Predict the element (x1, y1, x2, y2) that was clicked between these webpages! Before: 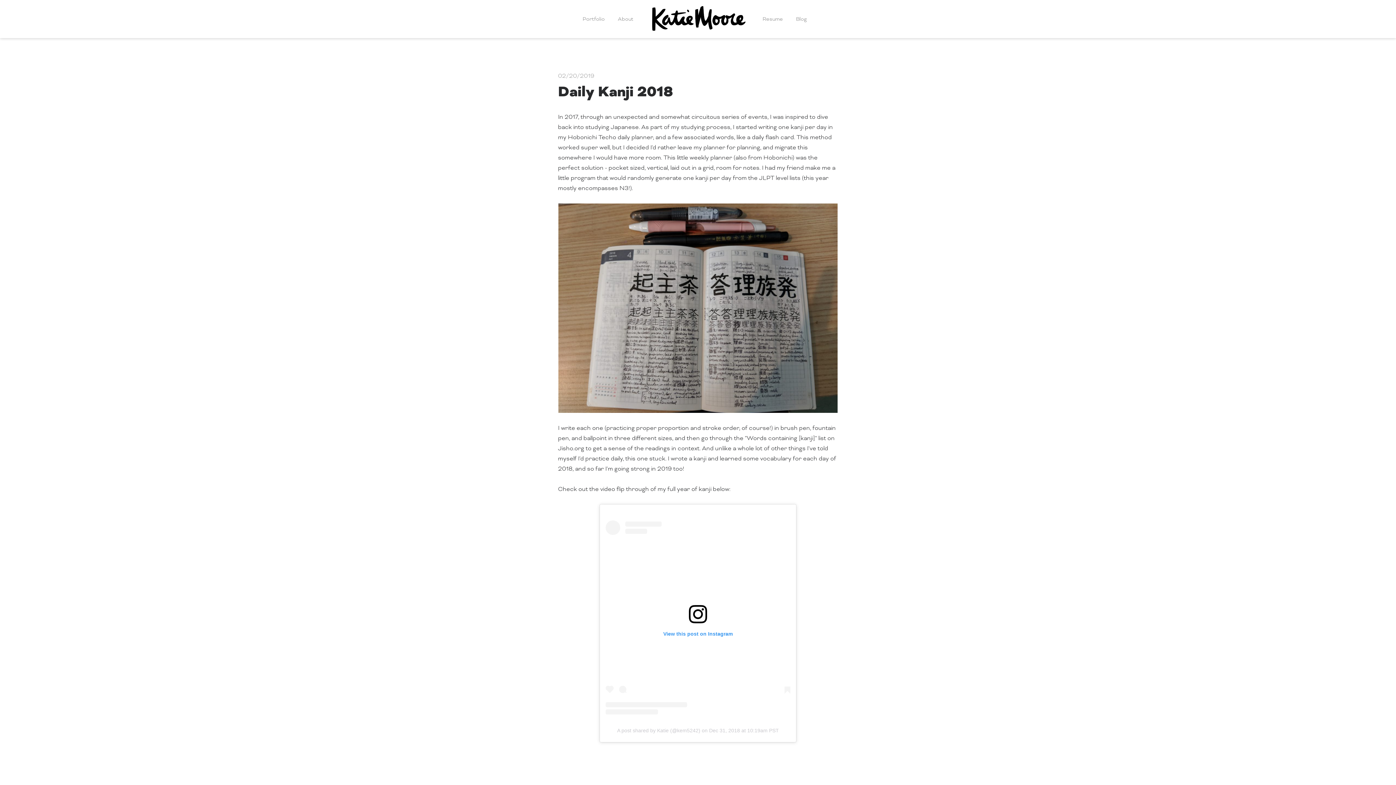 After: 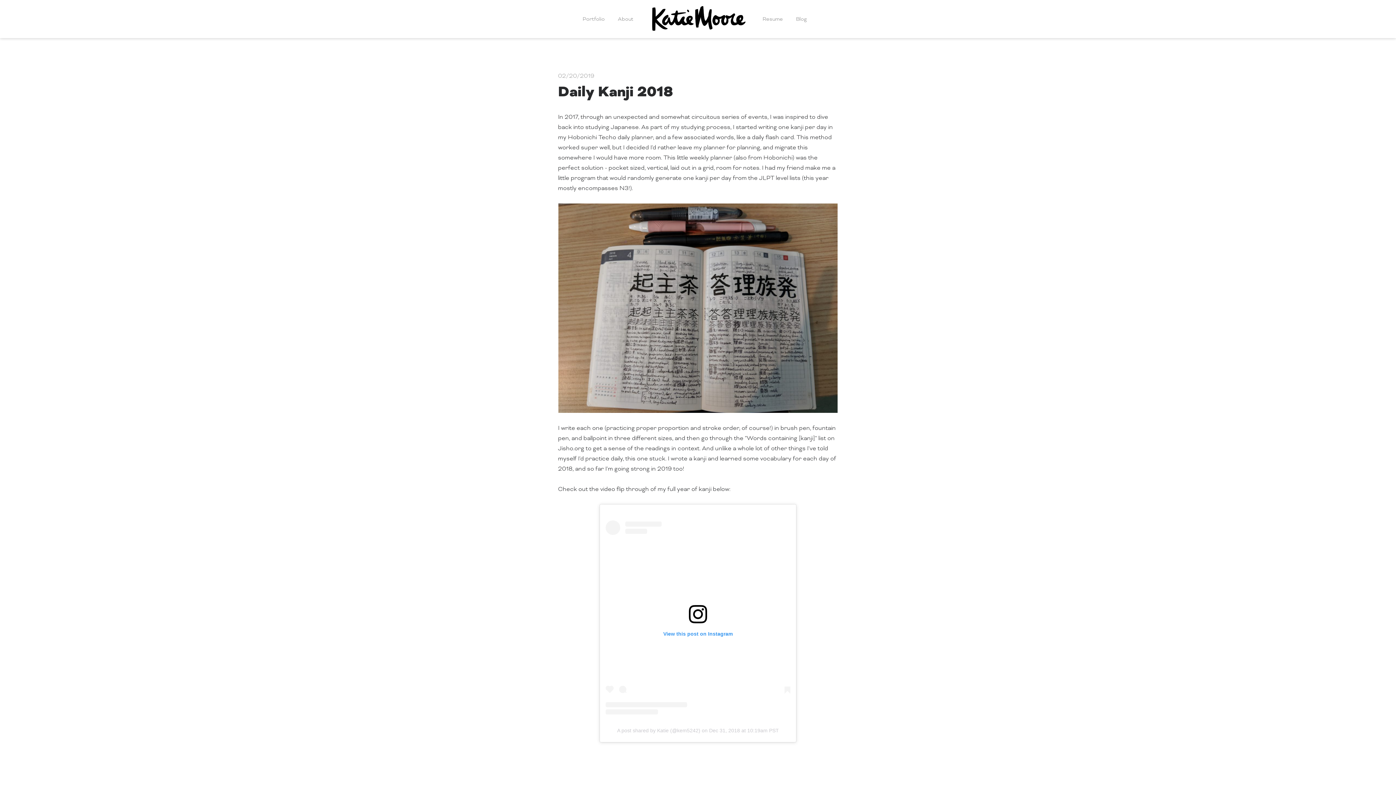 Action: bbox: (558, 72, 594, 80) label: 02/20/2019